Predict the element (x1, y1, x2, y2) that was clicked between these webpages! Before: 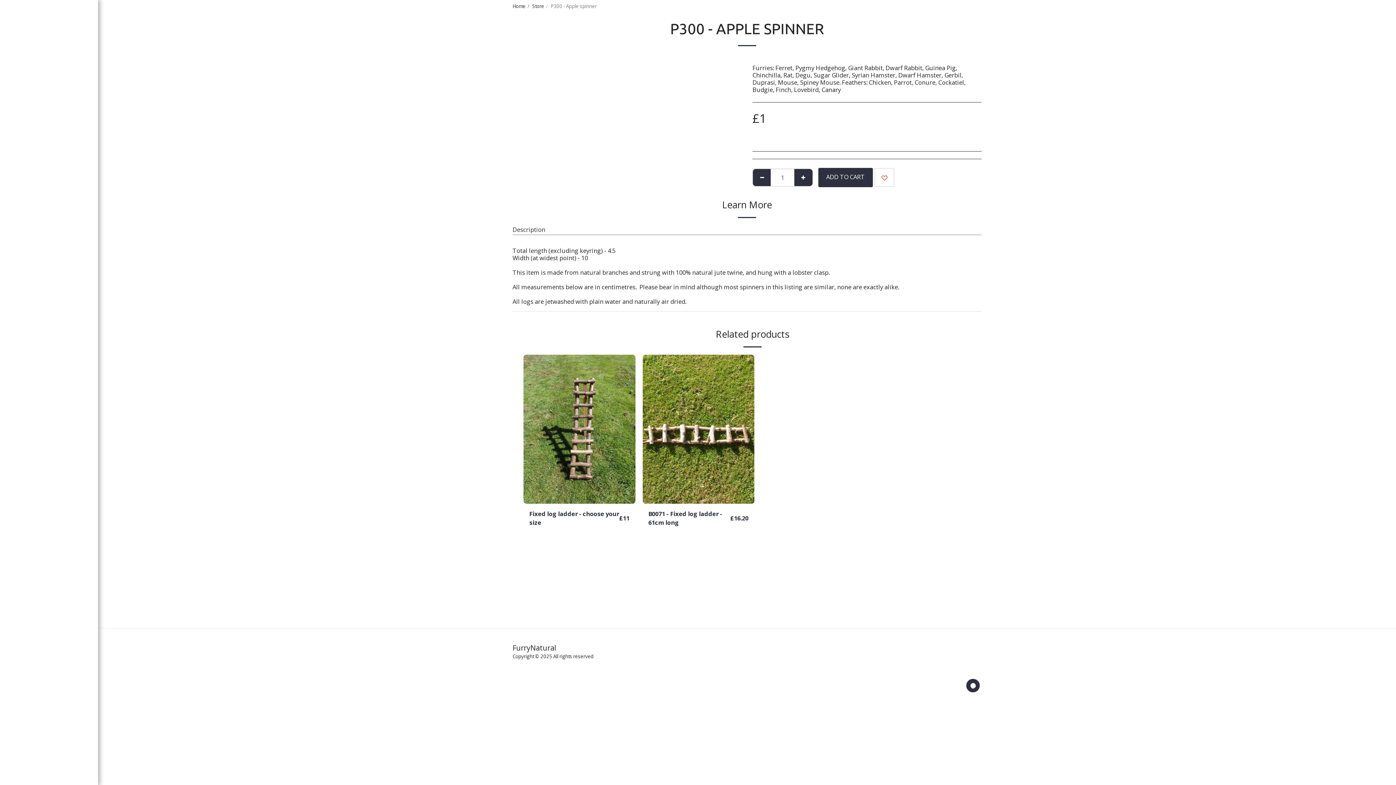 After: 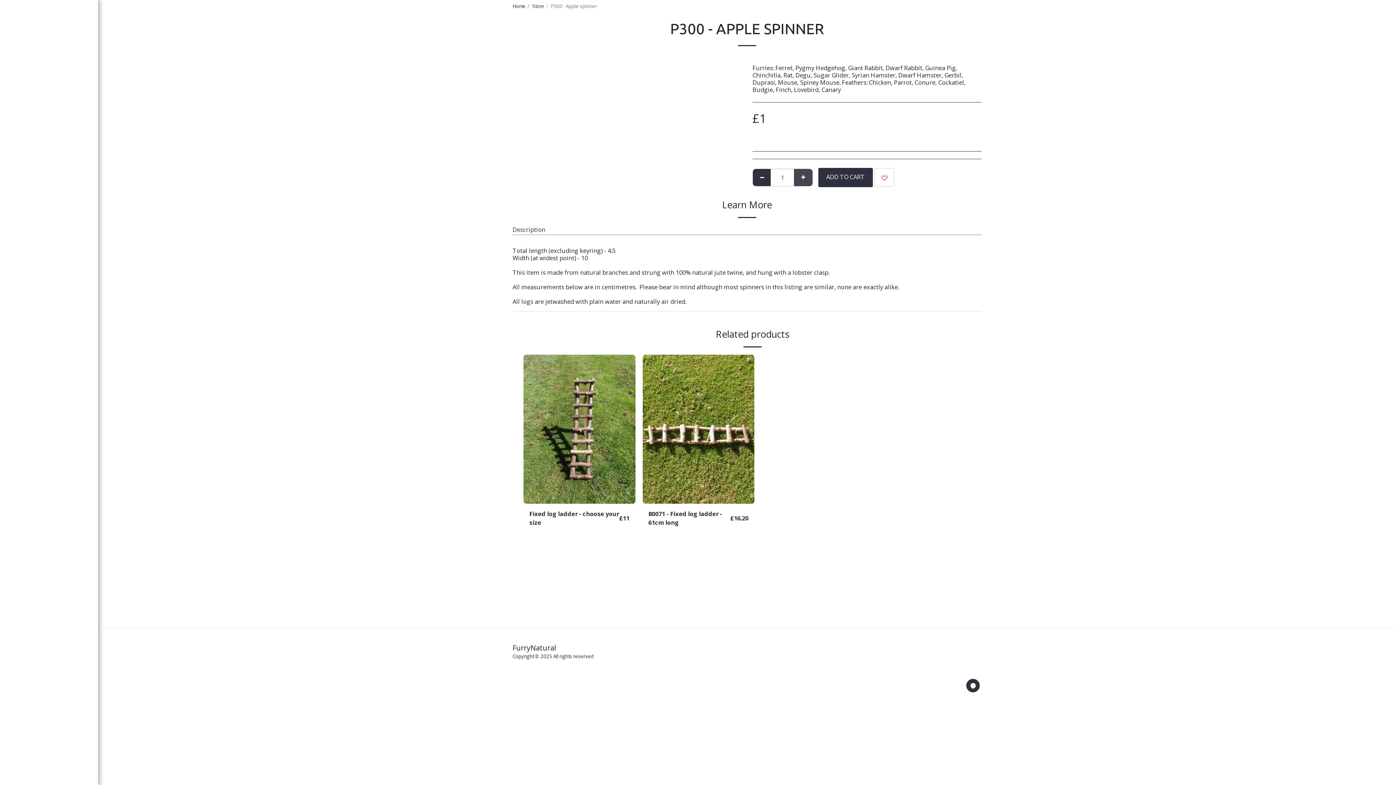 Action: bbox: (794, 168, 812, 186) label:  